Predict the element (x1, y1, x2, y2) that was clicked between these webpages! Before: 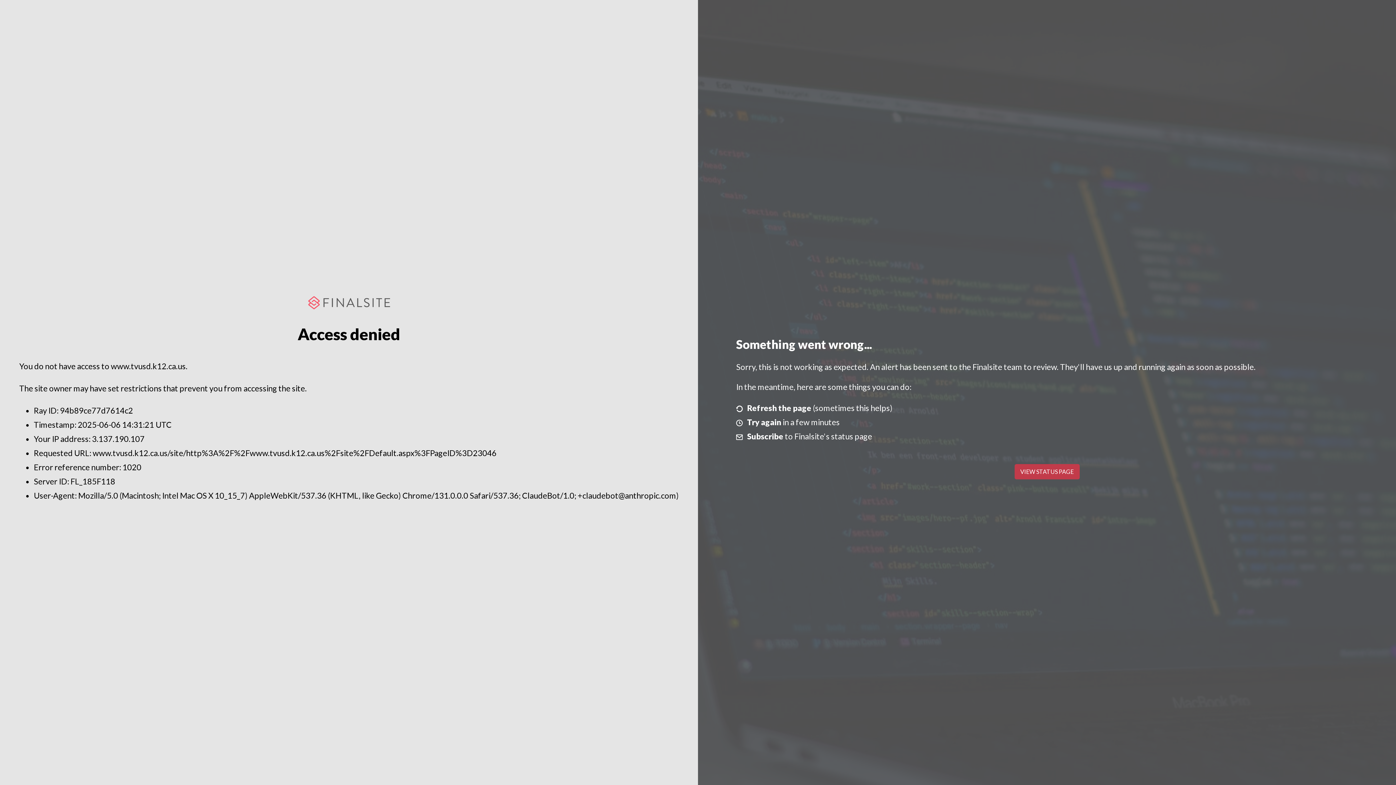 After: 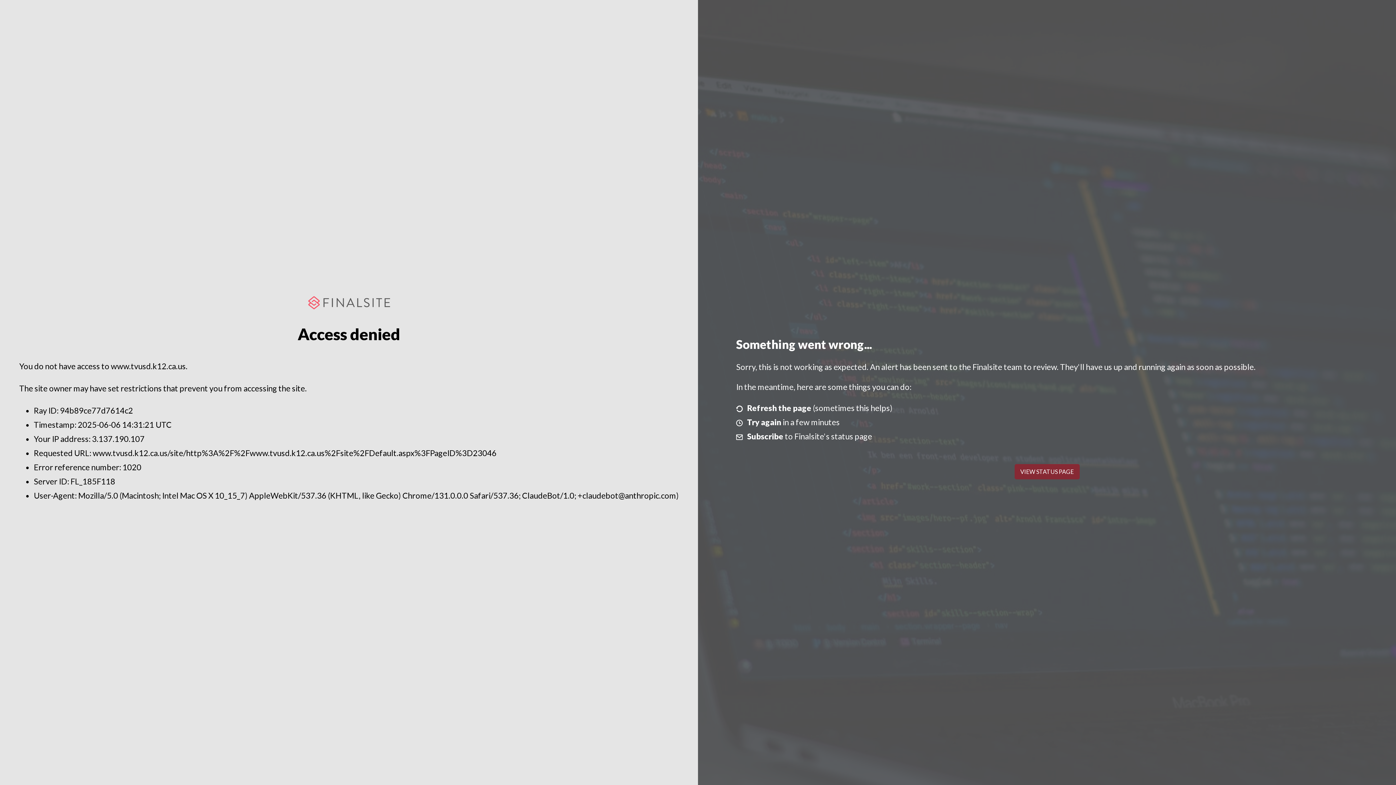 Action: bbox: (1014, 464, 1079, 479) label: VIEW STATUS PAGE